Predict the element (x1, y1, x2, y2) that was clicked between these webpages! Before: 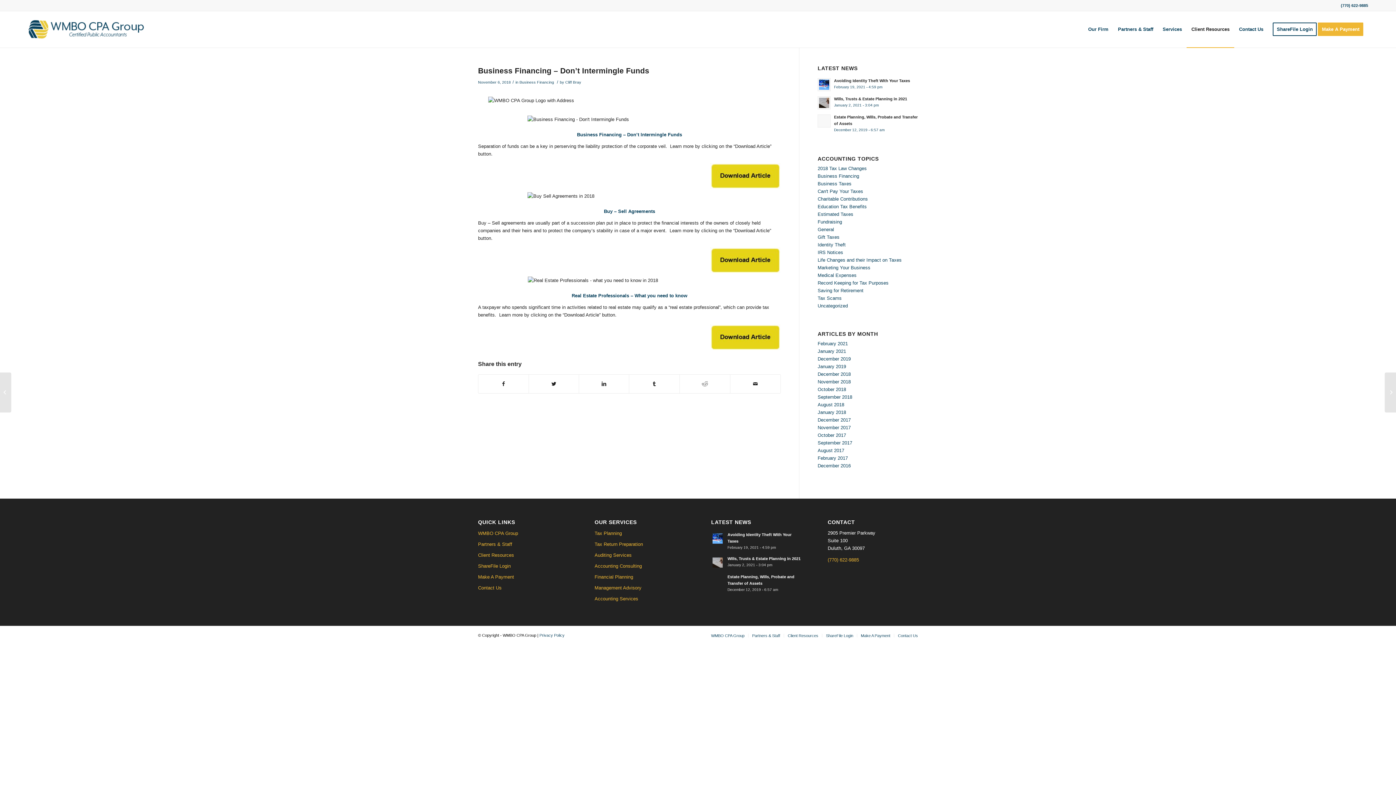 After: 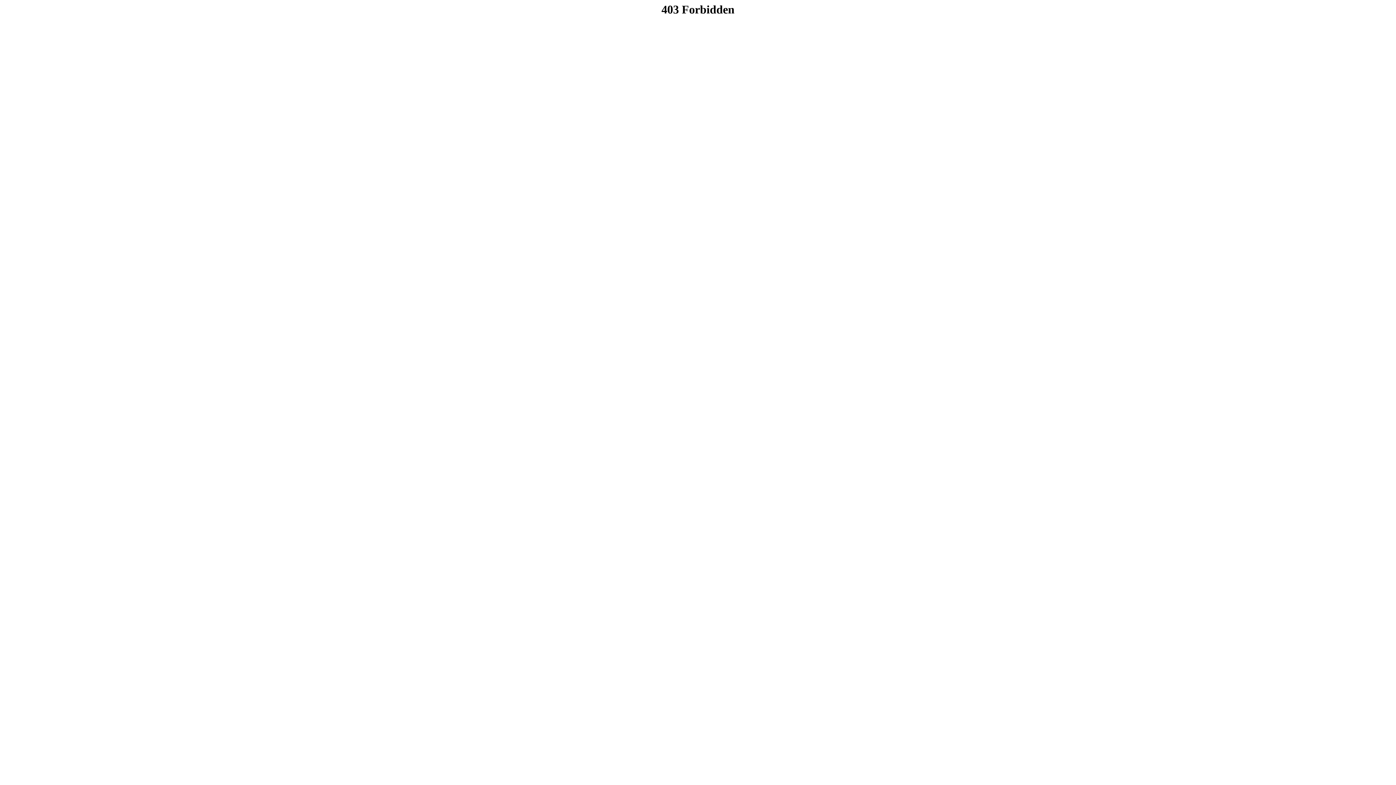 Action: label: Make A Payment bbox: (861, 633, 890, 638)